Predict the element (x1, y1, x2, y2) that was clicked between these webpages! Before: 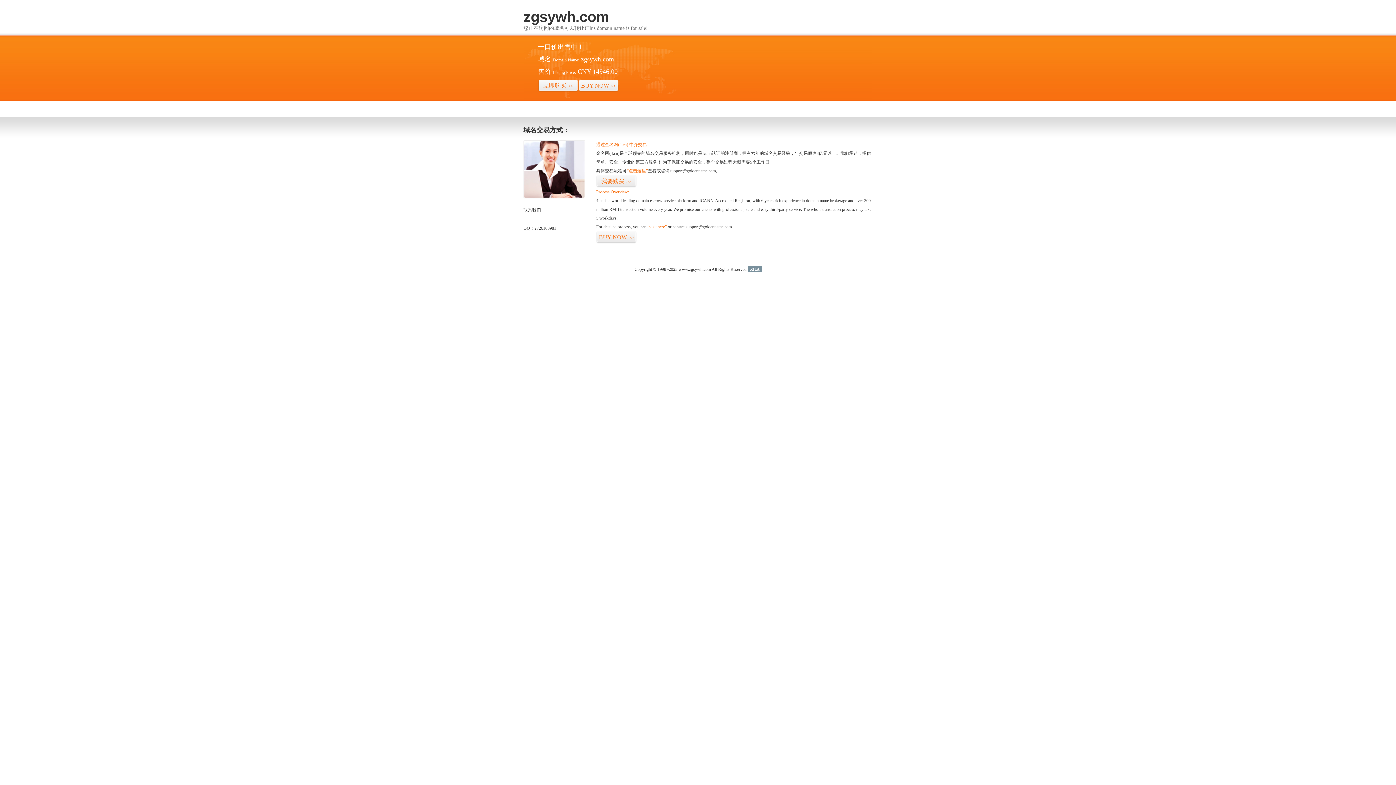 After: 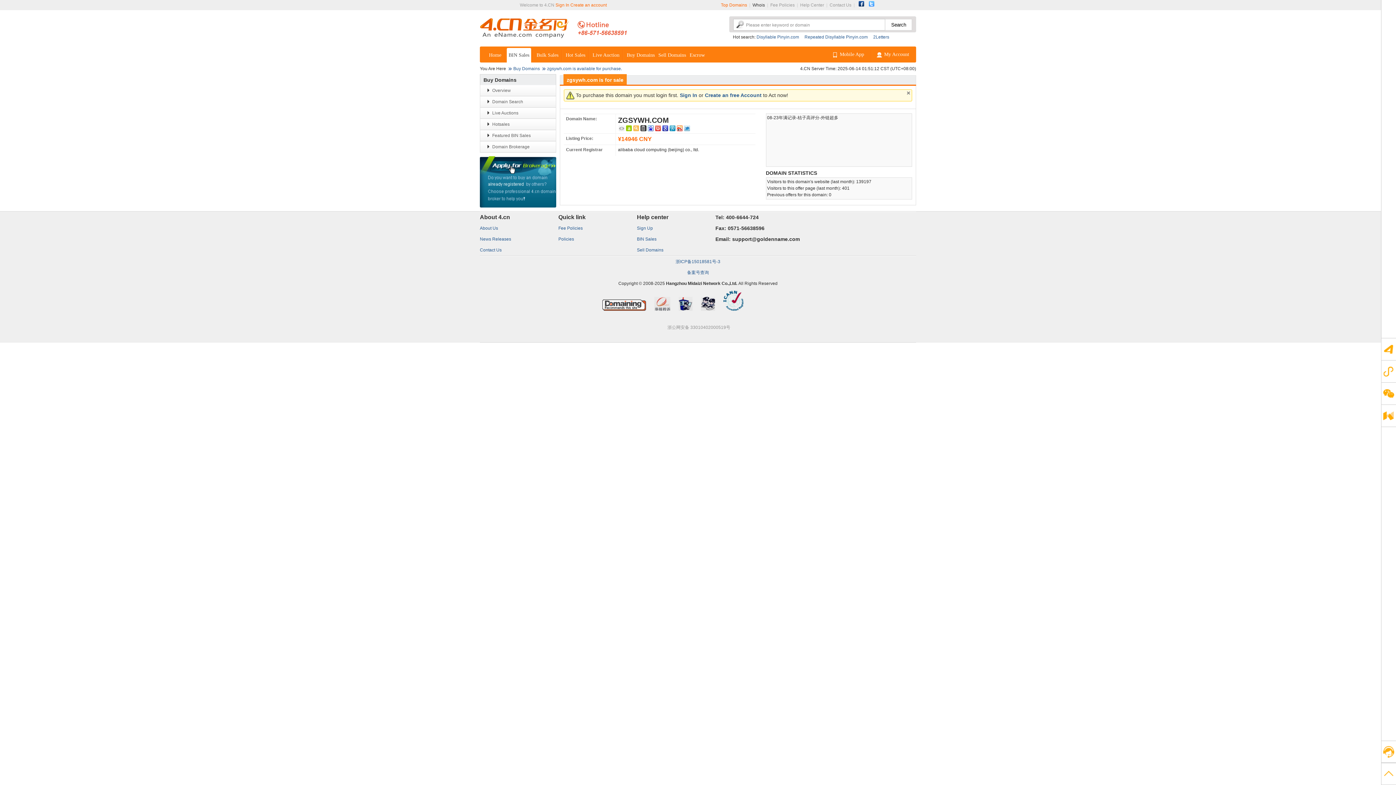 Action: label: BUY NOW>> bbox: (596, 231, 636, 243)